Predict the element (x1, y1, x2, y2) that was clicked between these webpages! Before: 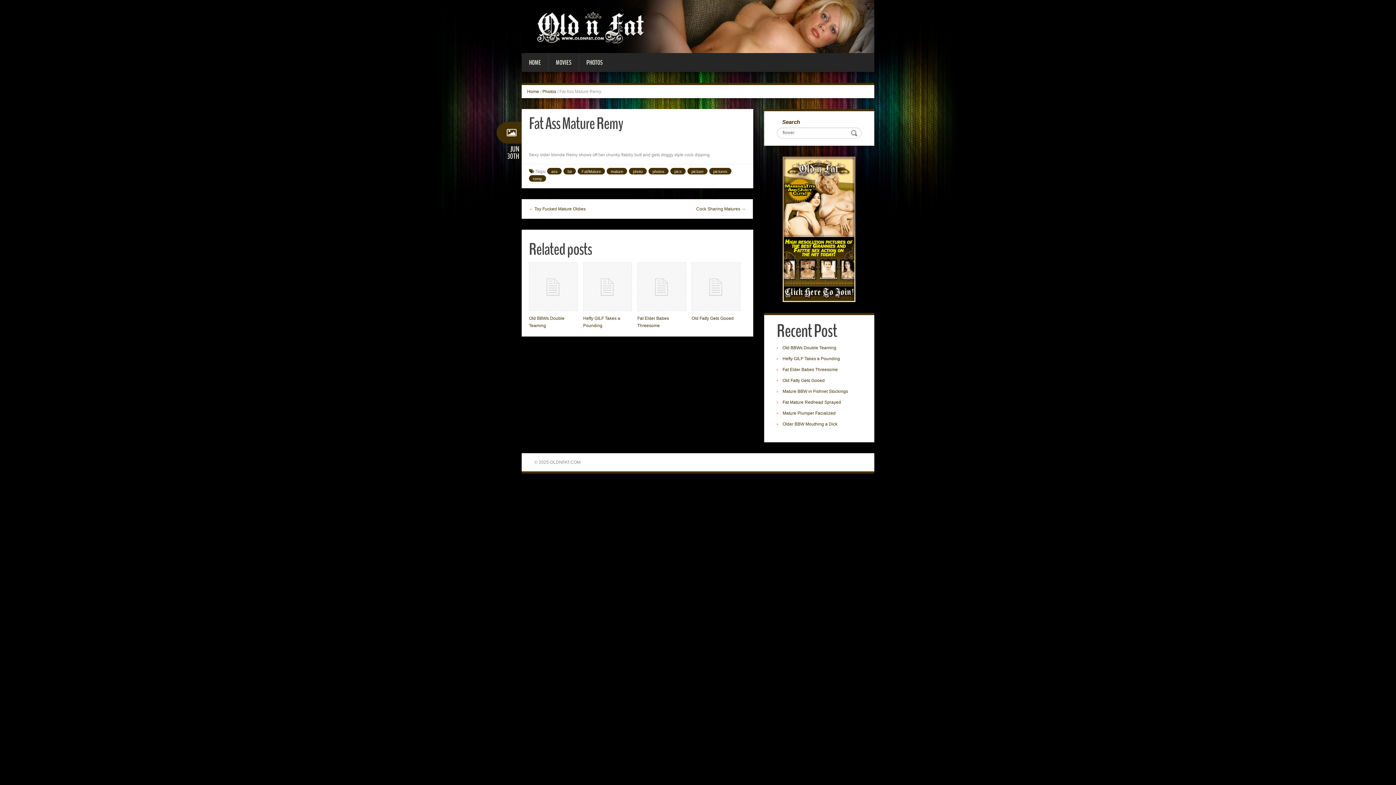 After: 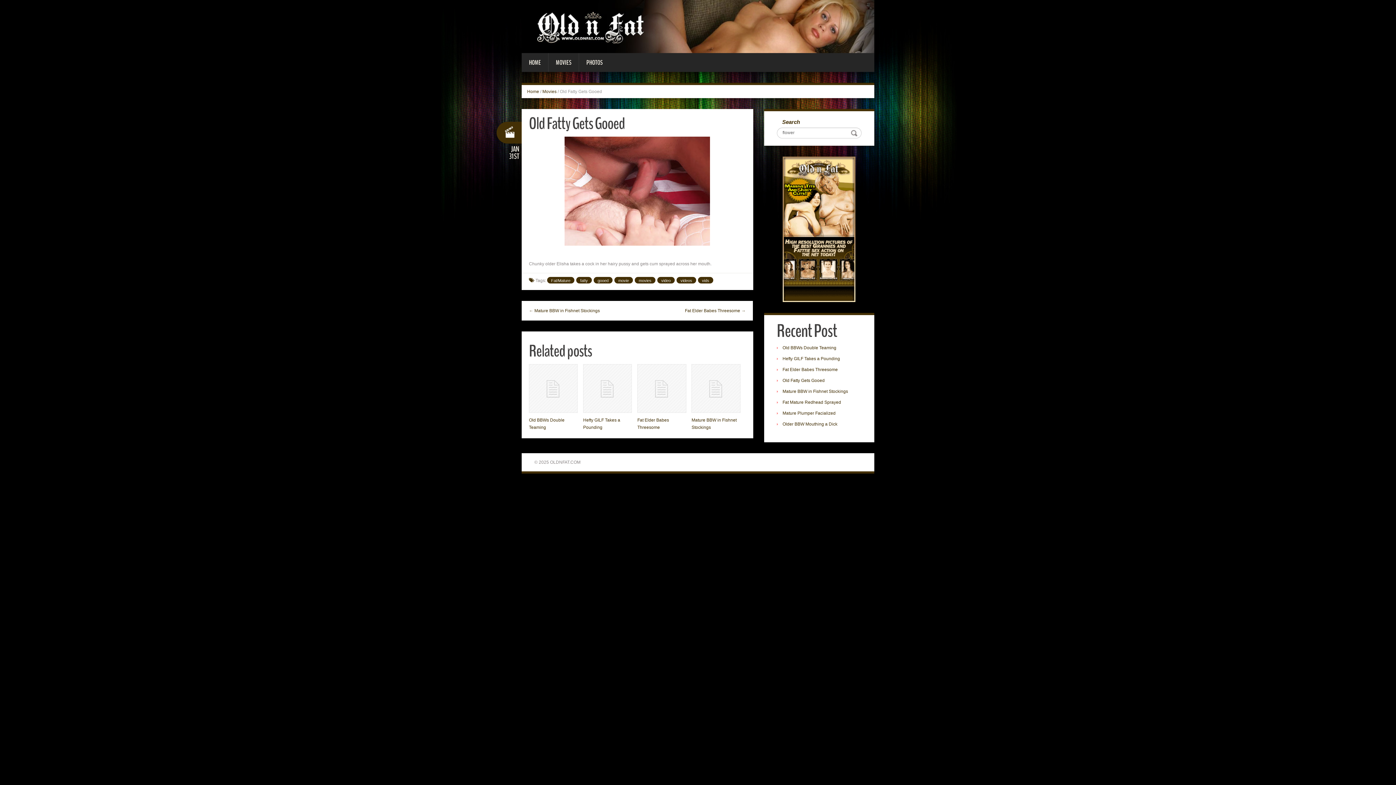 Action: bbox: (691, 315, 733, 320) label: Old Fatty Gets Gooed